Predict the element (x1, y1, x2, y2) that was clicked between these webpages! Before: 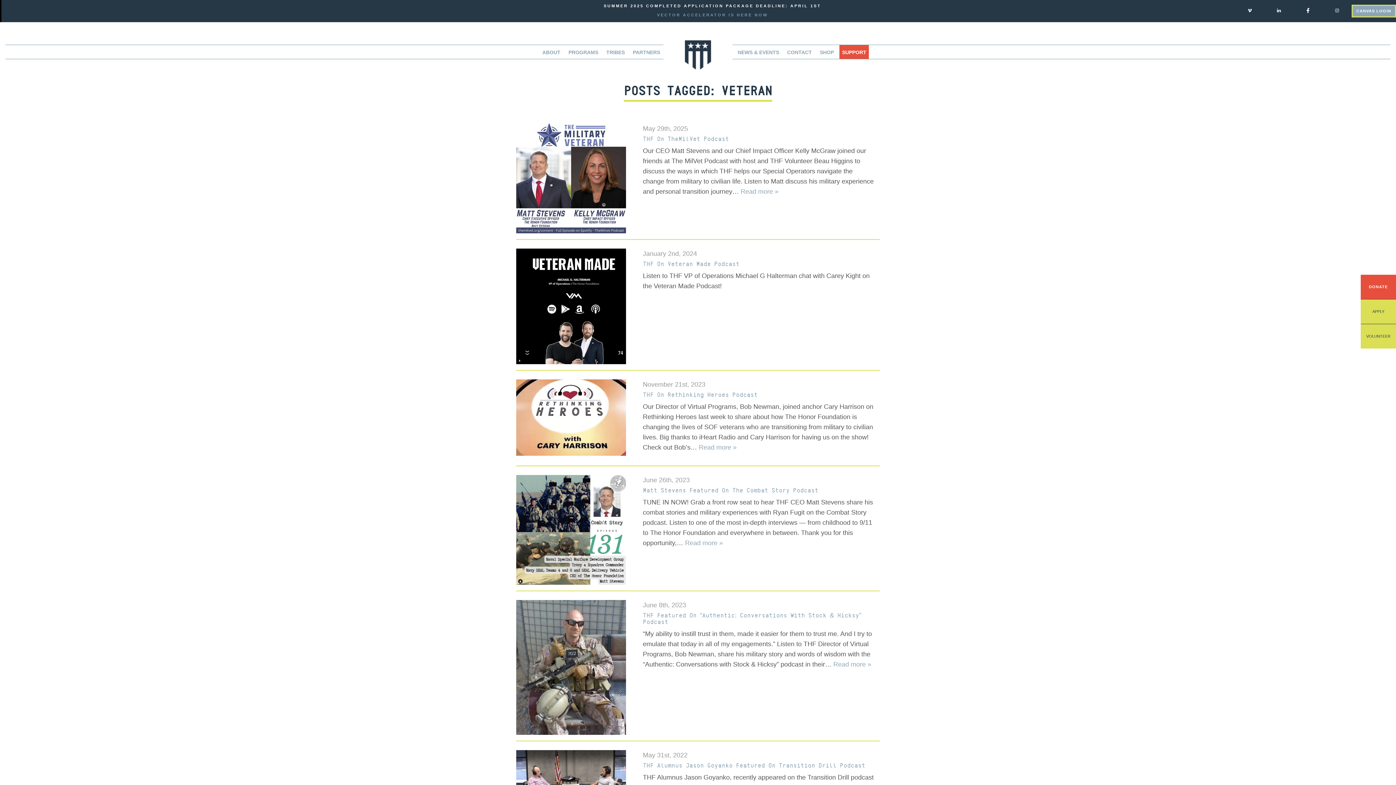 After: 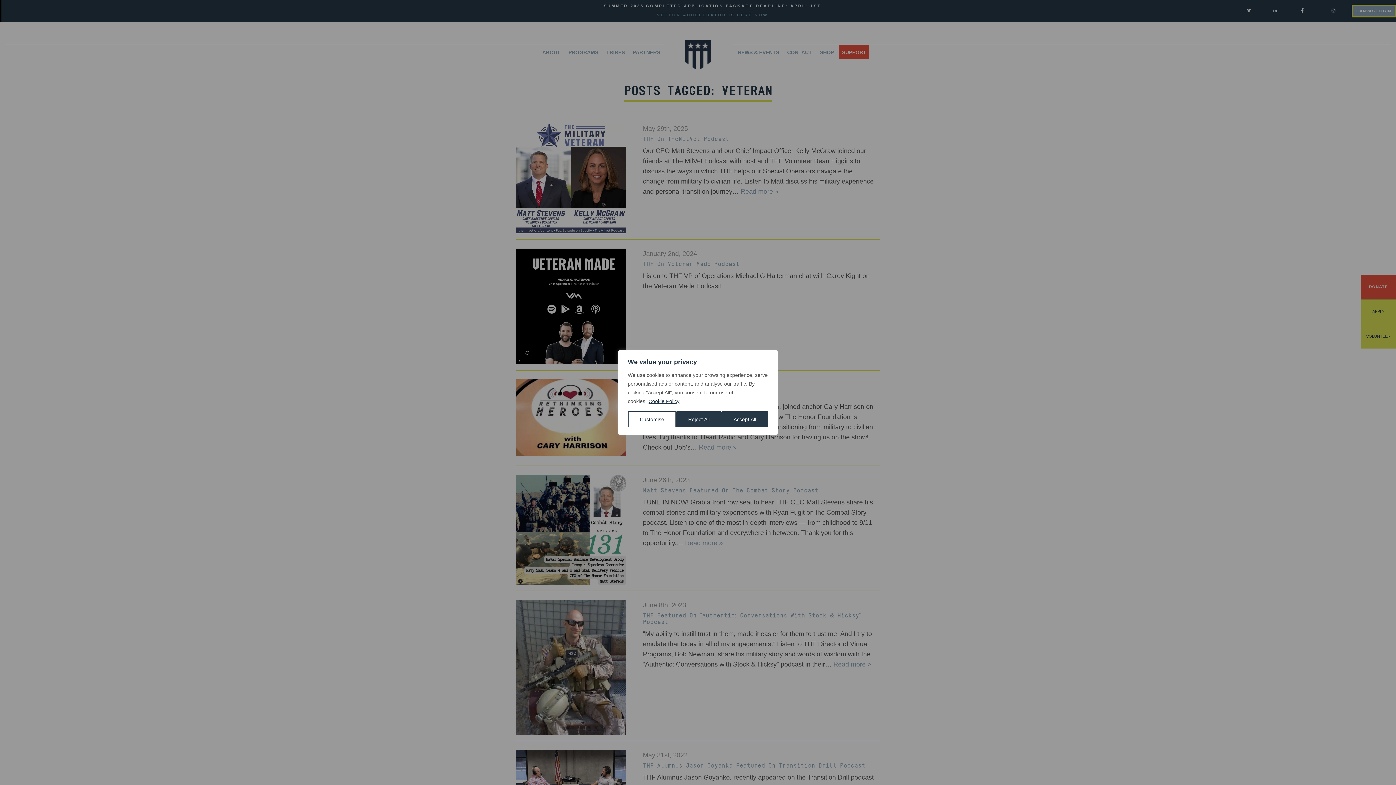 Action: bbox: (1334, 7, 1340, 12)